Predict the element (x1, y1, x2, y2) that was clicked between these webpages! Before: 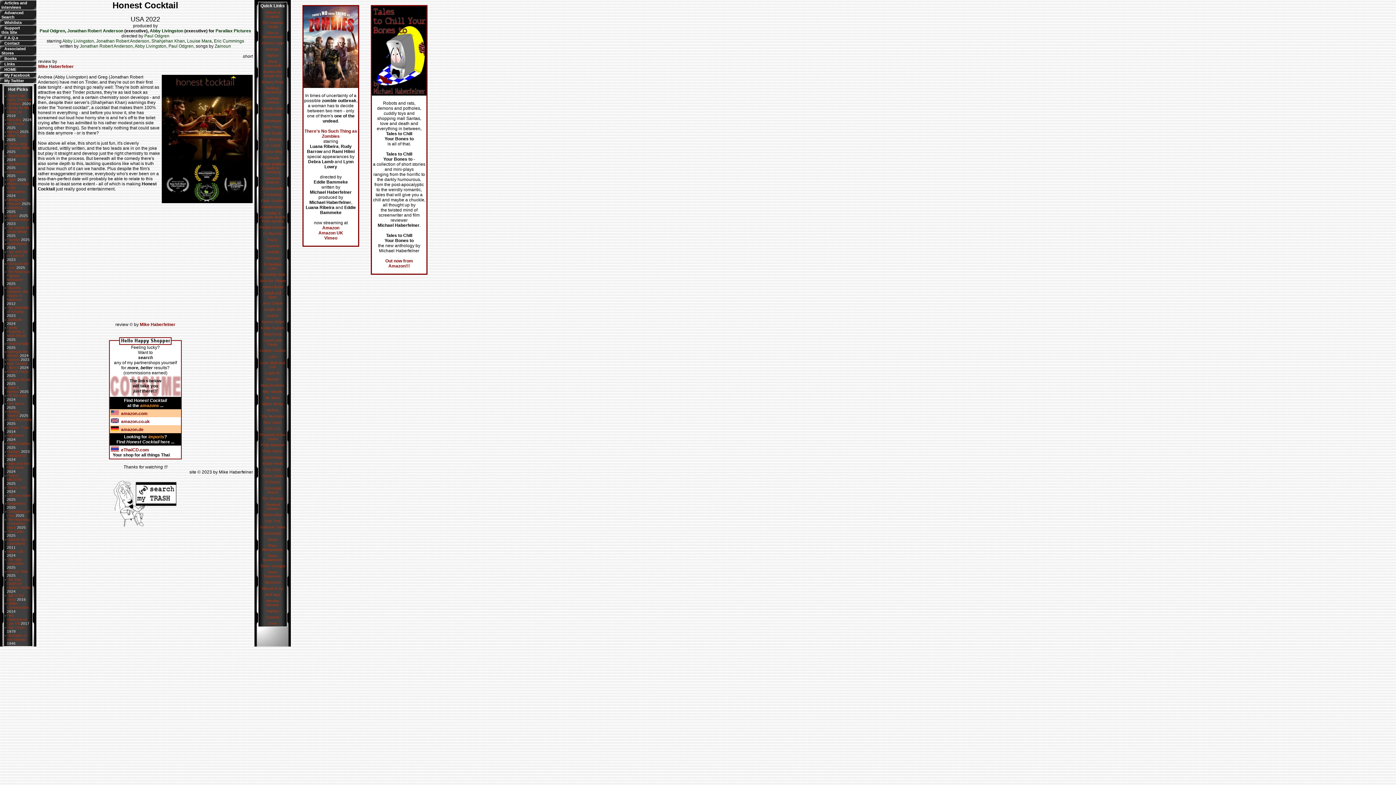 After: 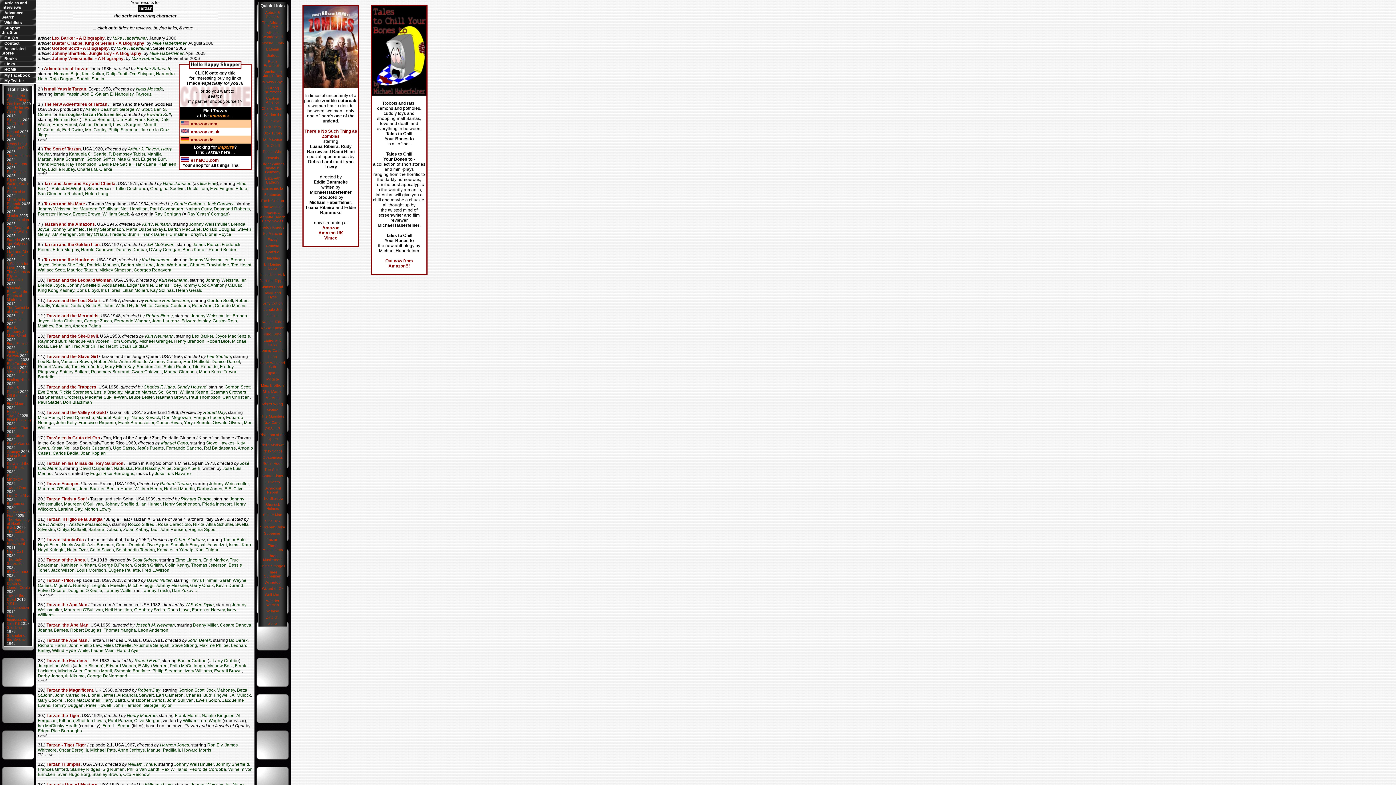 Action: bbox: (267, 537, 278, 541) label: Tarzan